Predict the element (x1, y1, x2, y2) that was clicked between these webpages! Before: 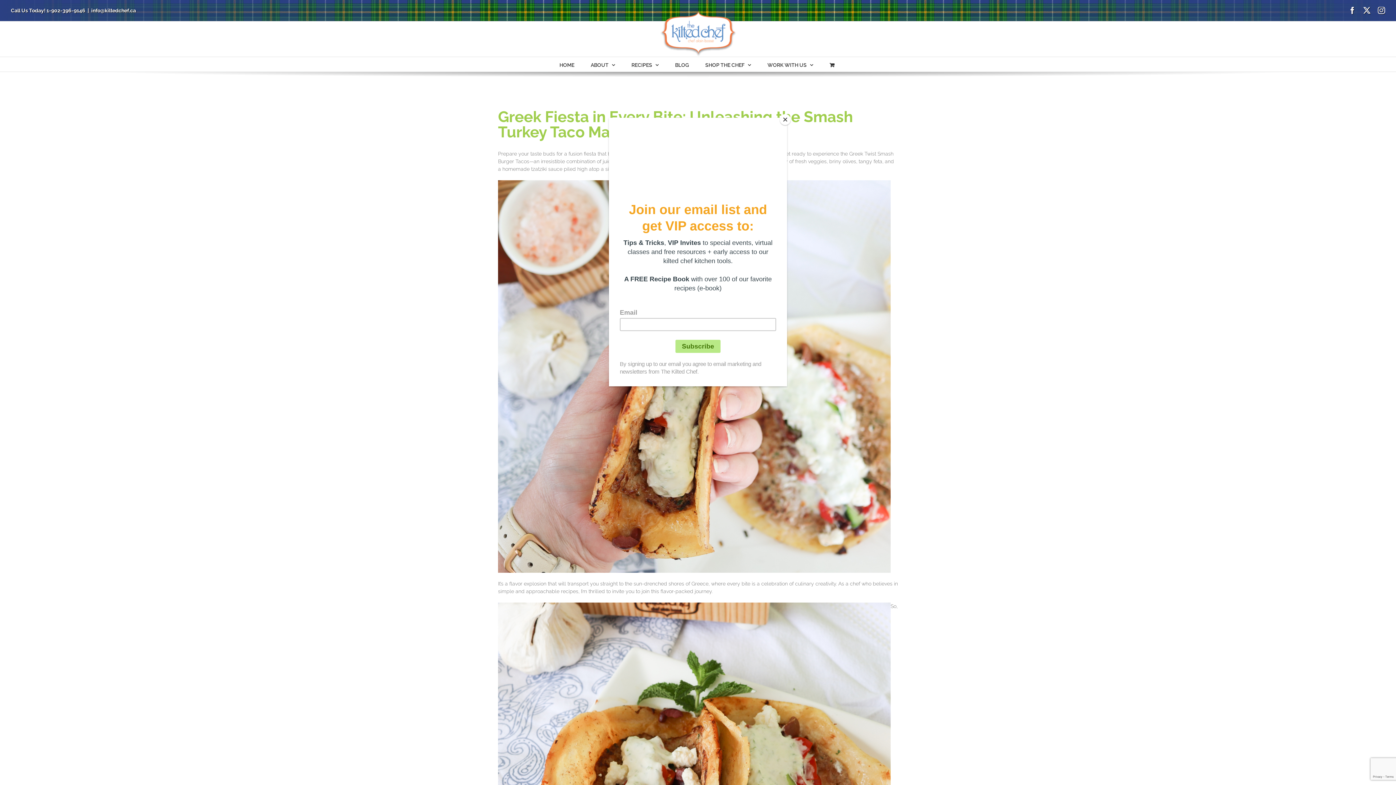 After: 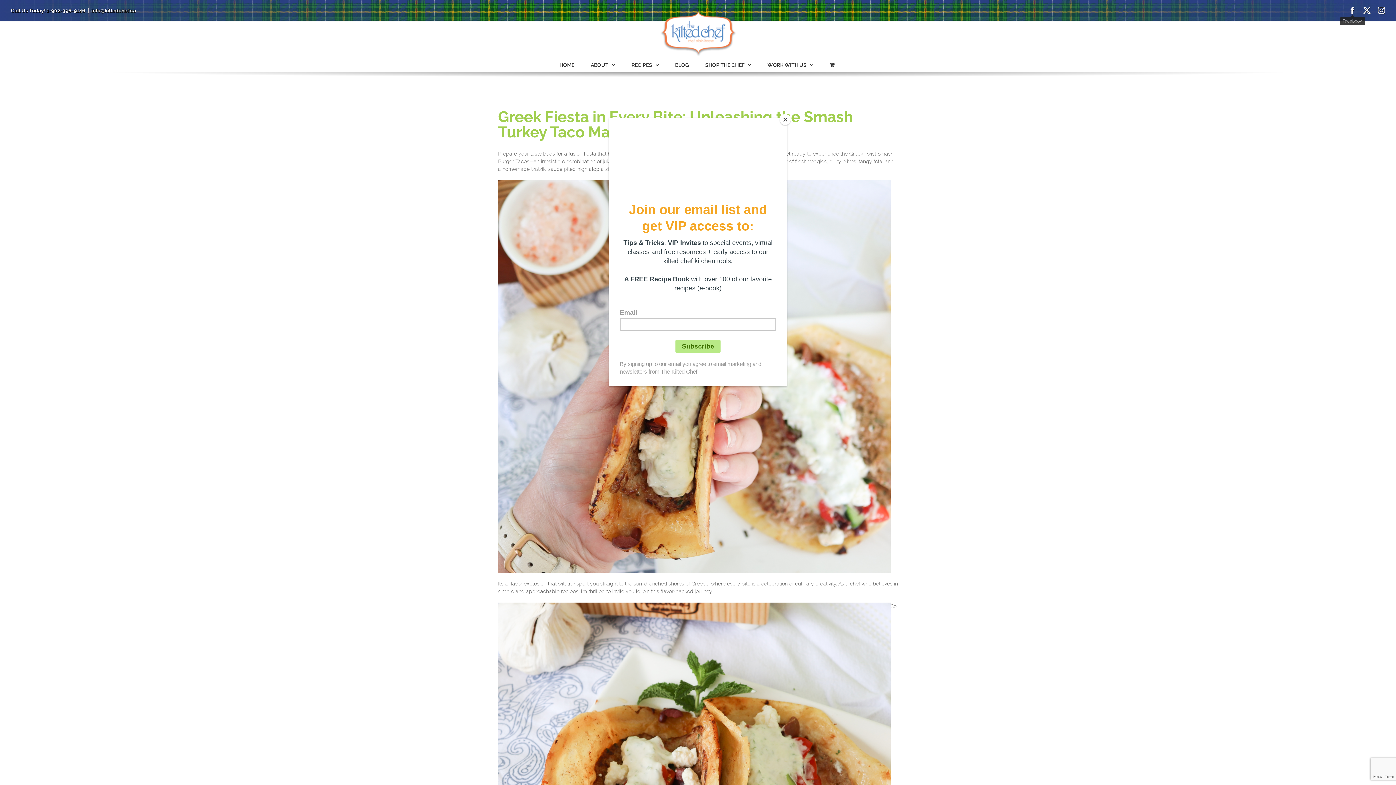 Action: label: Facebook bbox: (1349, 6, 1356, 14)